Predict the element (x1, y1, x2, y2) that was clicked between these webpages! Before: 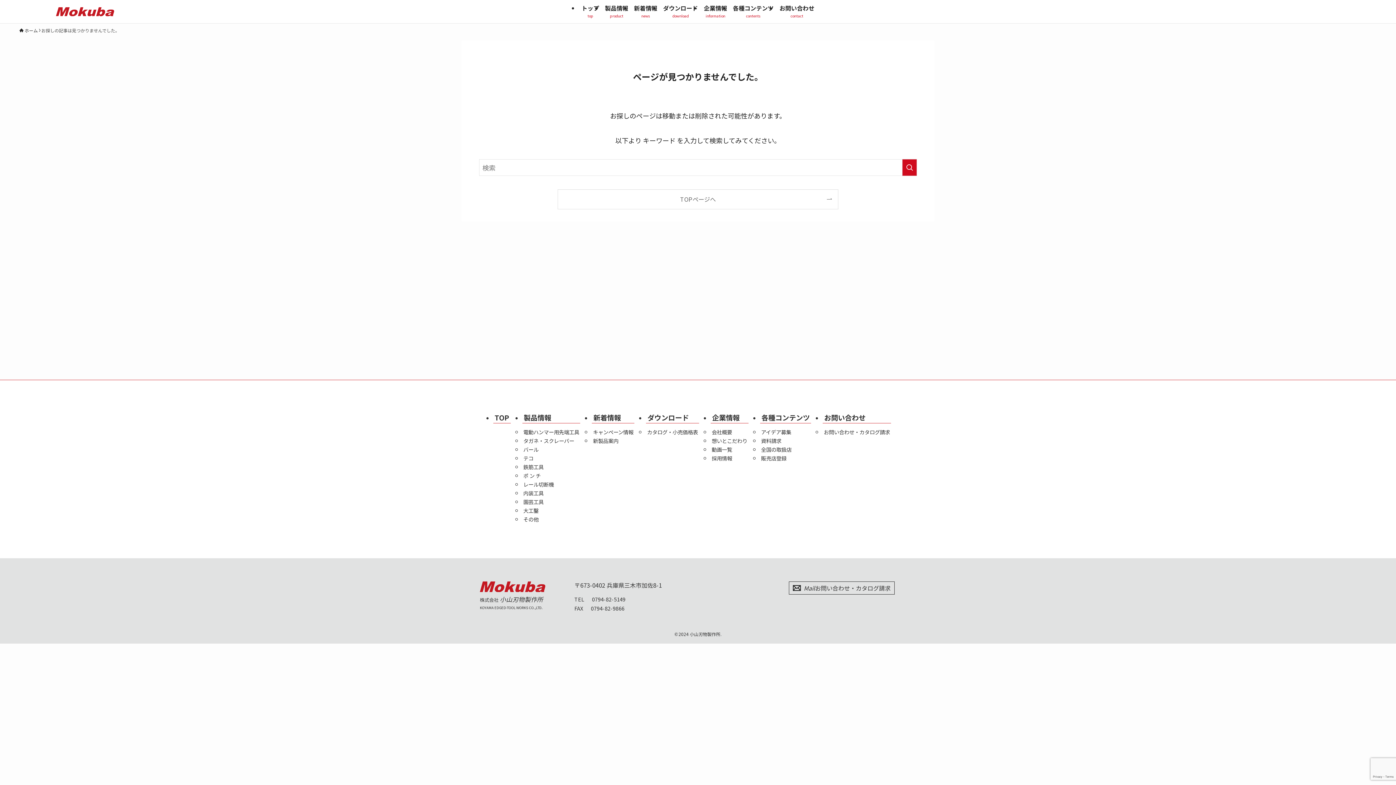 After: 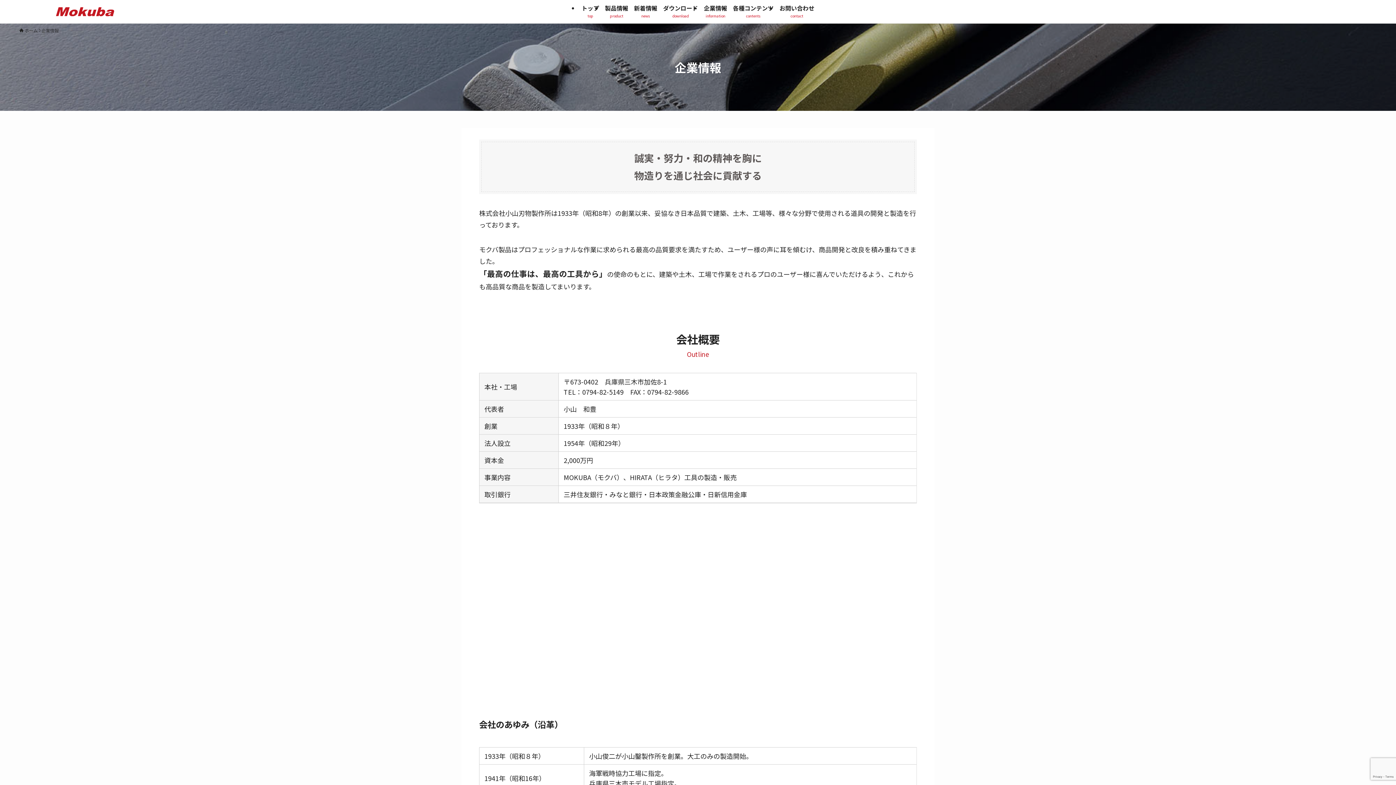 Action: label: 企業情報 bbox: (710, 412, 748, 423)